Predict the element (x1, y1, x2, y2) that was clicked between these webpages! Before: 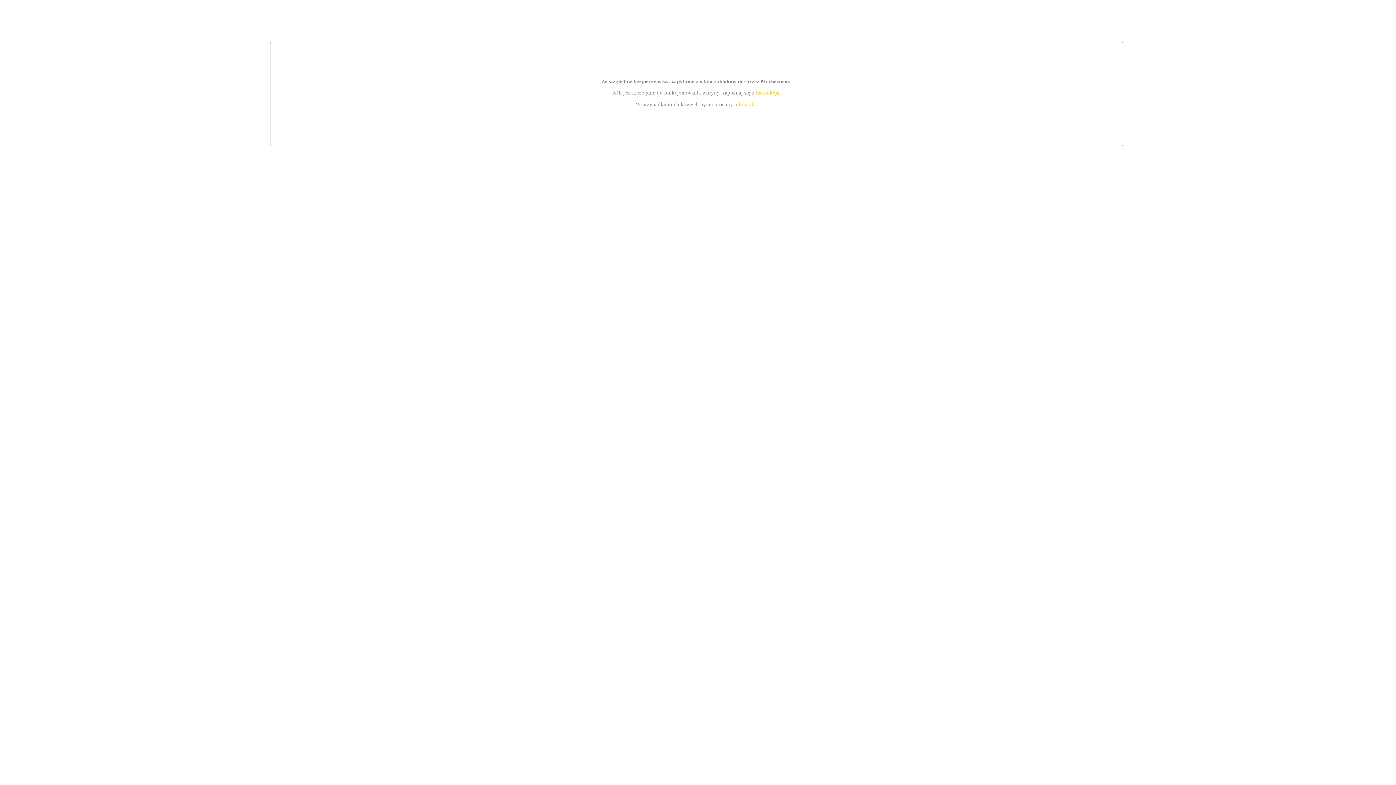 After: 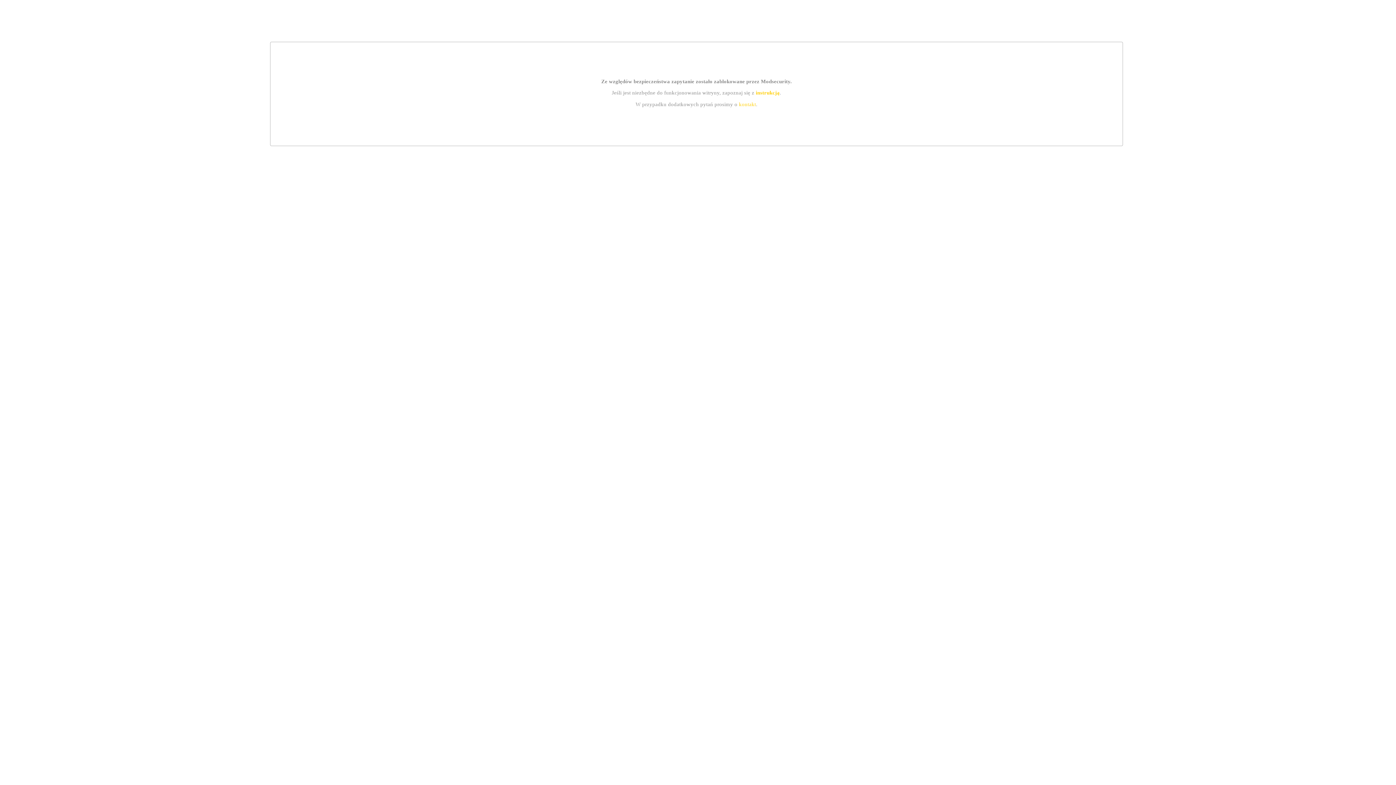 Action: label: instrukcją bbox: (755, 89, 779, 95)